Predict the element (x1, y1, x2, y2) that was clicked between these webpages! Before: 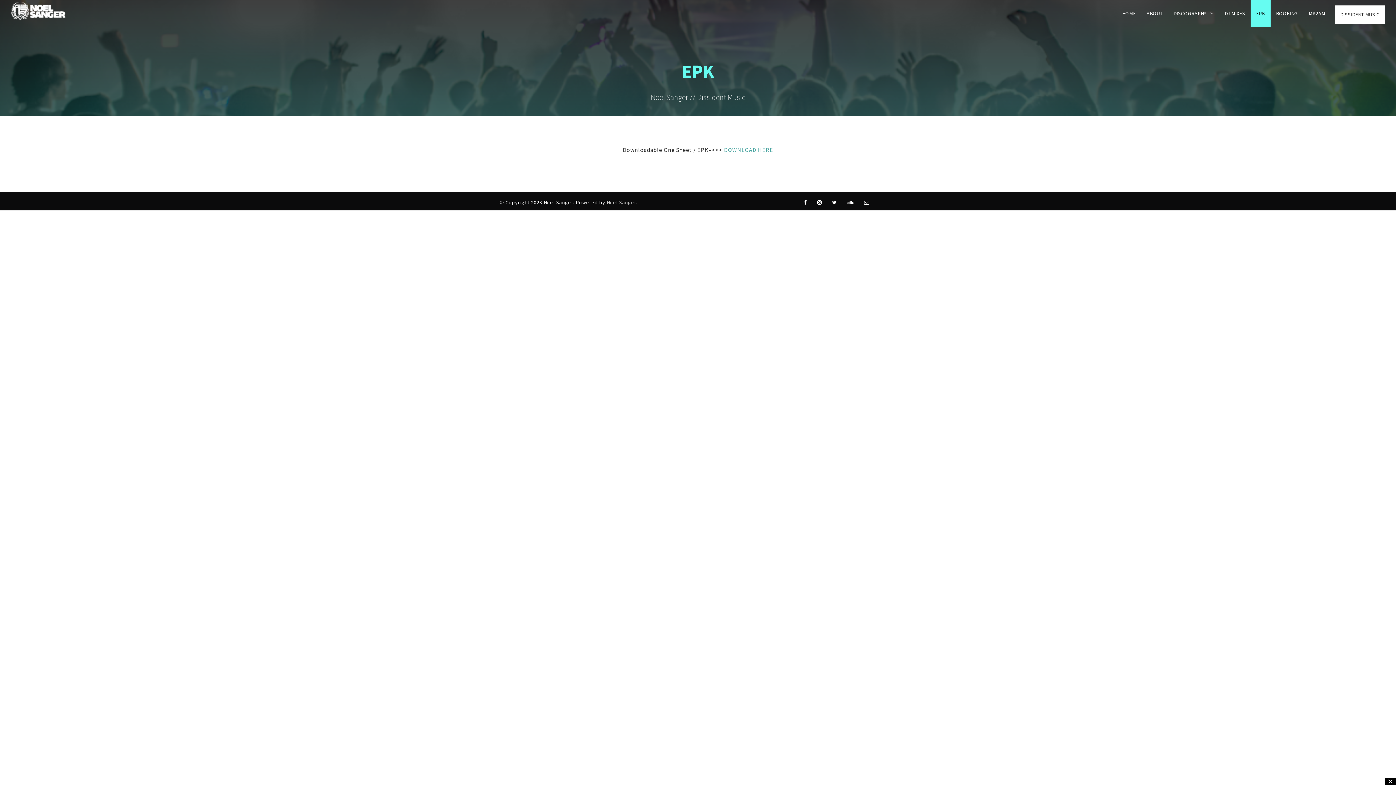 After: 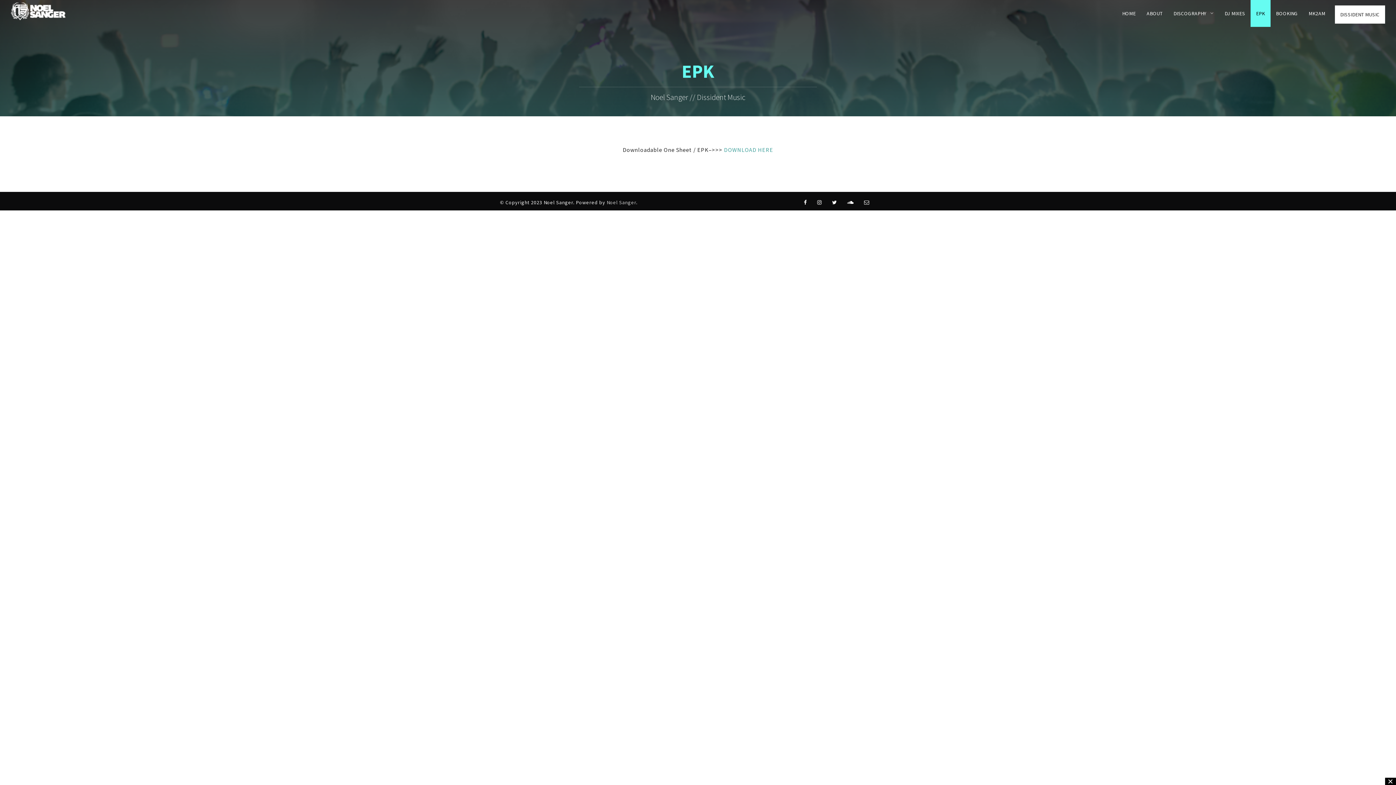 Action: bbox: (827, 199, 841, 205)